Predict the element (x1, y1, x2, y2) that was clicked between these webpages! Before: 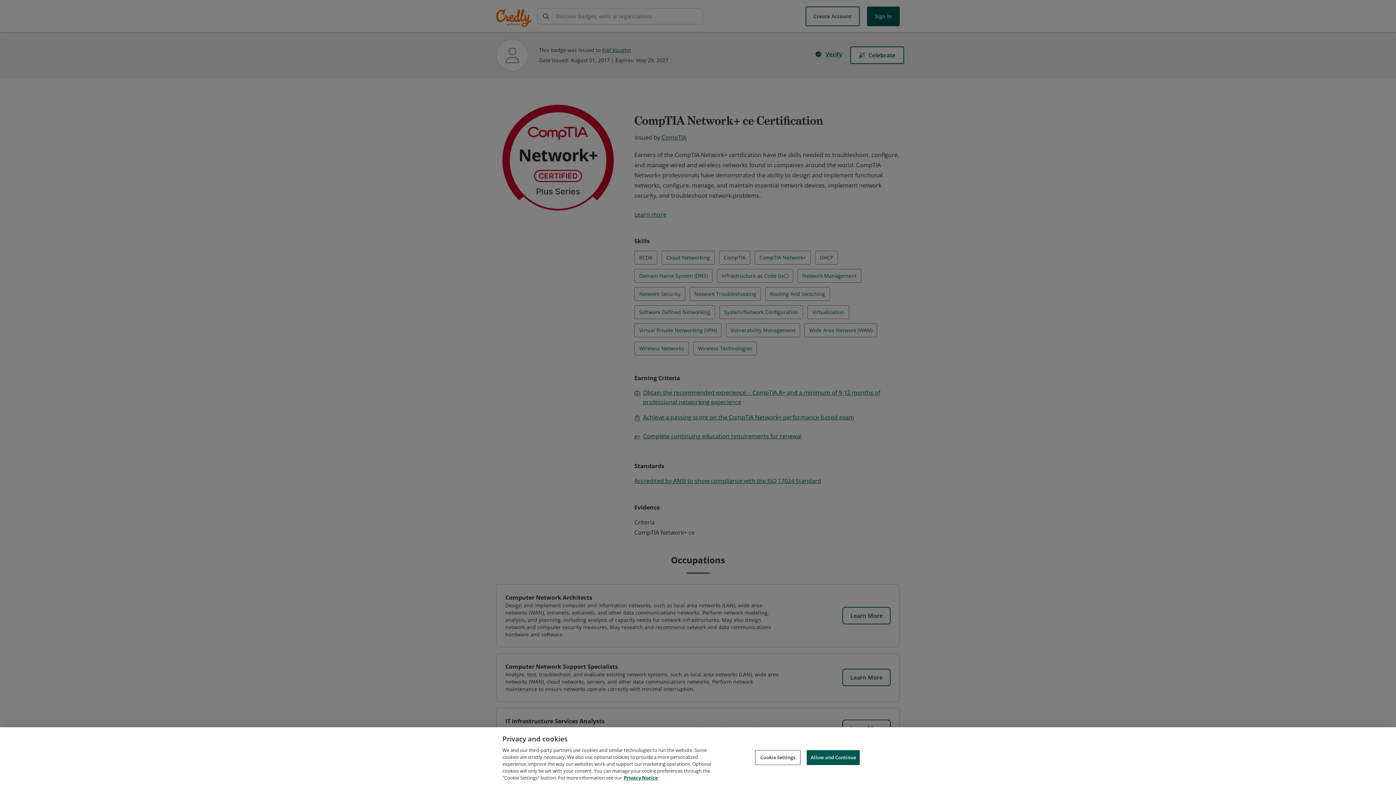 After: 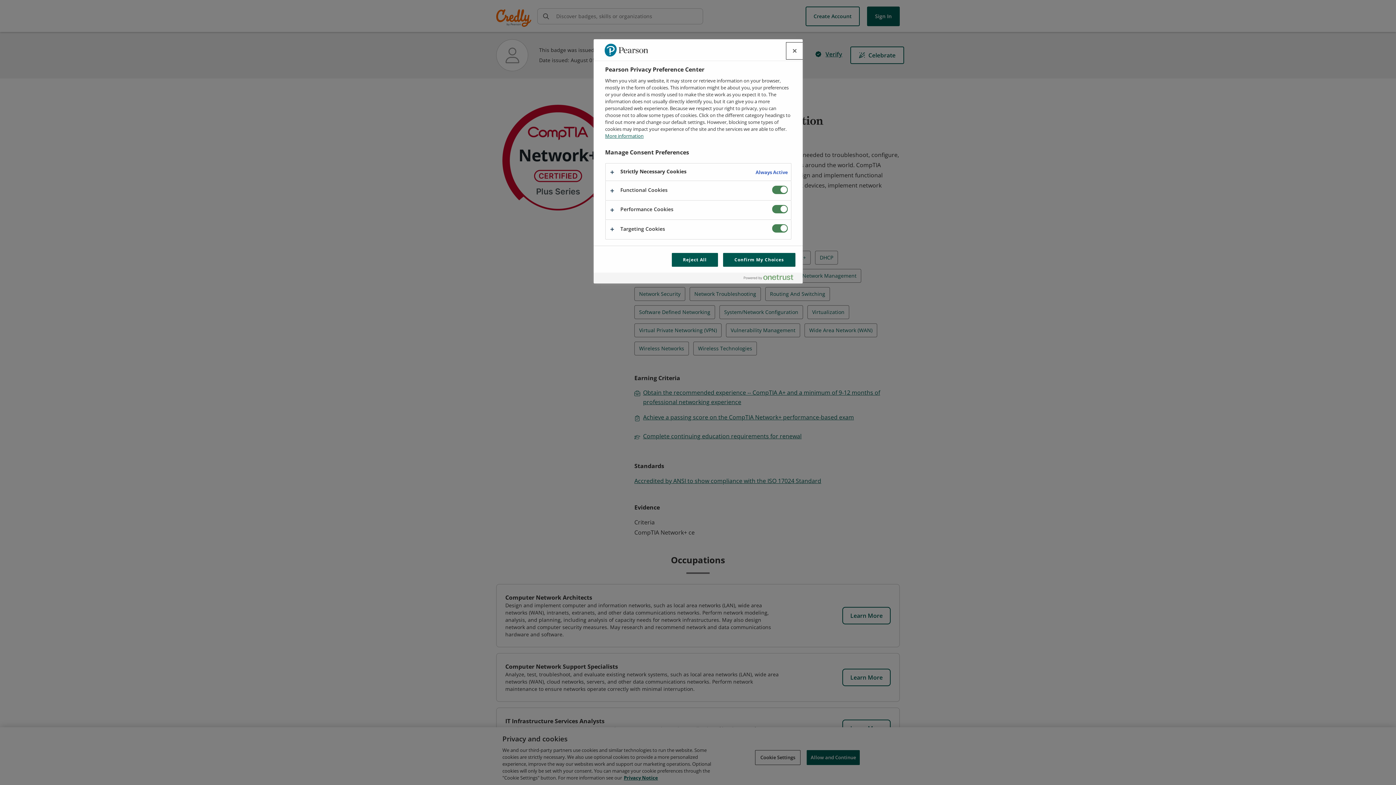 Action: label: Cookie Settings bbox: (755, 750, 800, 765)